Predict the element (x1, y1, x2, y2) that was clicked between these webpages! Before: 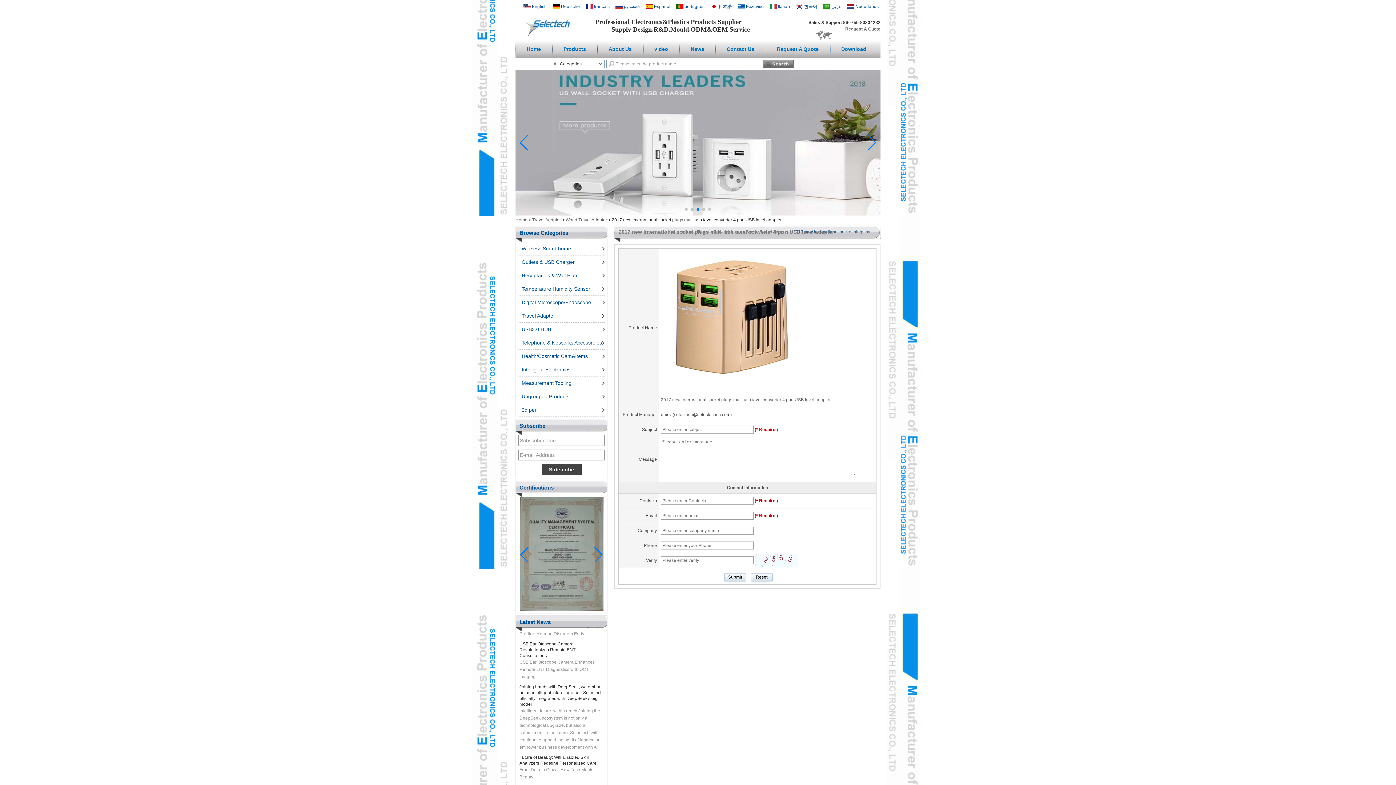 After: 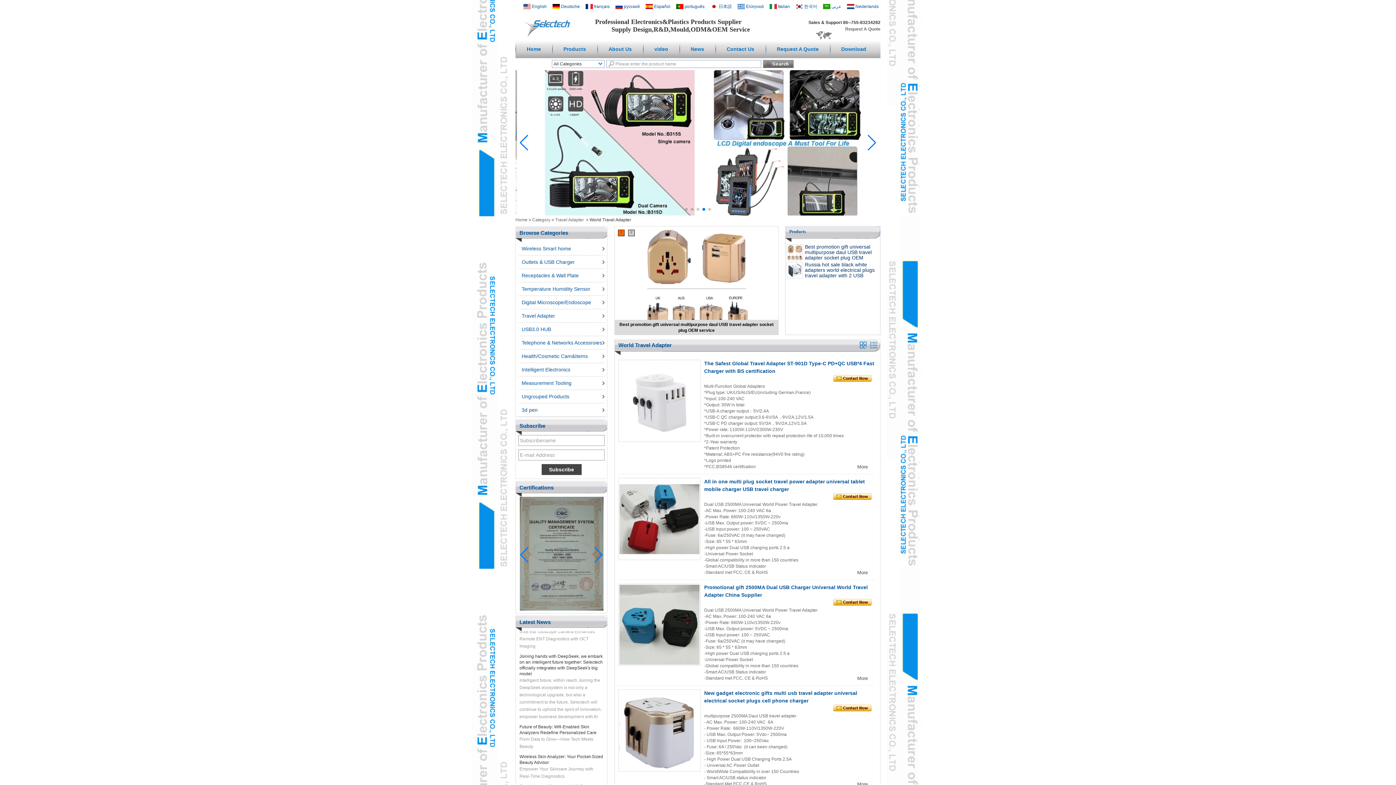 Action: label: World Travel Adapter bbox: (747, 229, 788, 234)